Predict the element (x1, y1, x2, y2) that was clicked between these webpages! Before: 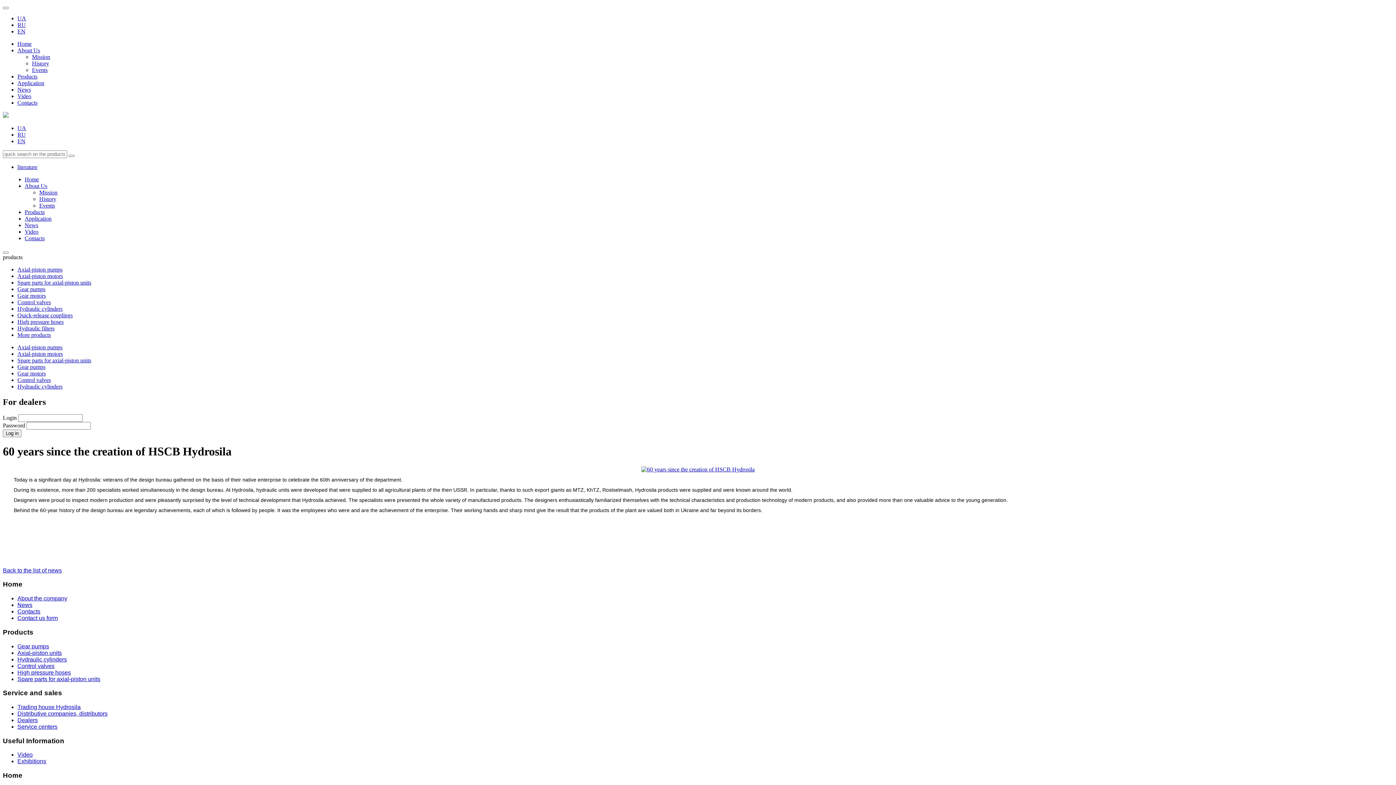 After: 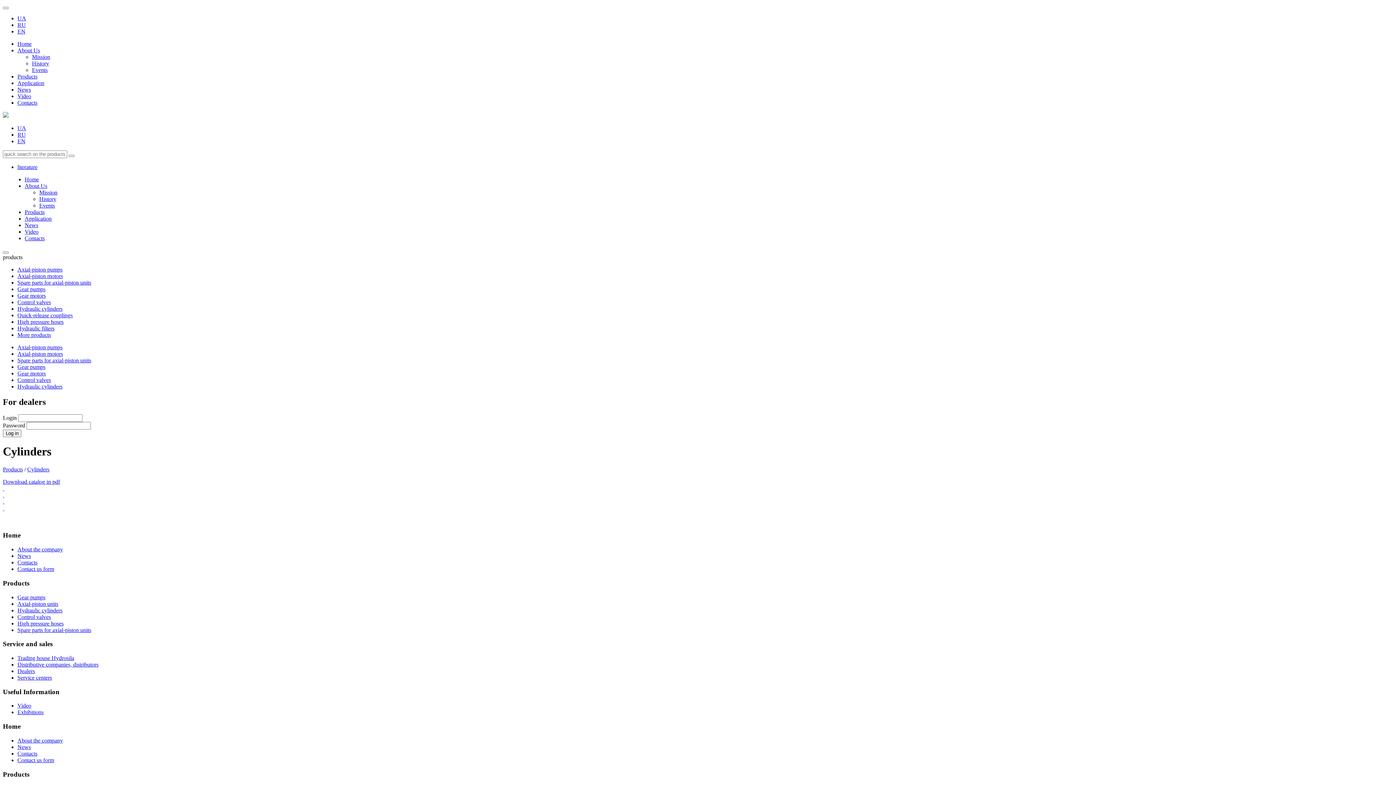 Action: label: Hydraulic cylinders bbox: (17, 305, 62, 312)